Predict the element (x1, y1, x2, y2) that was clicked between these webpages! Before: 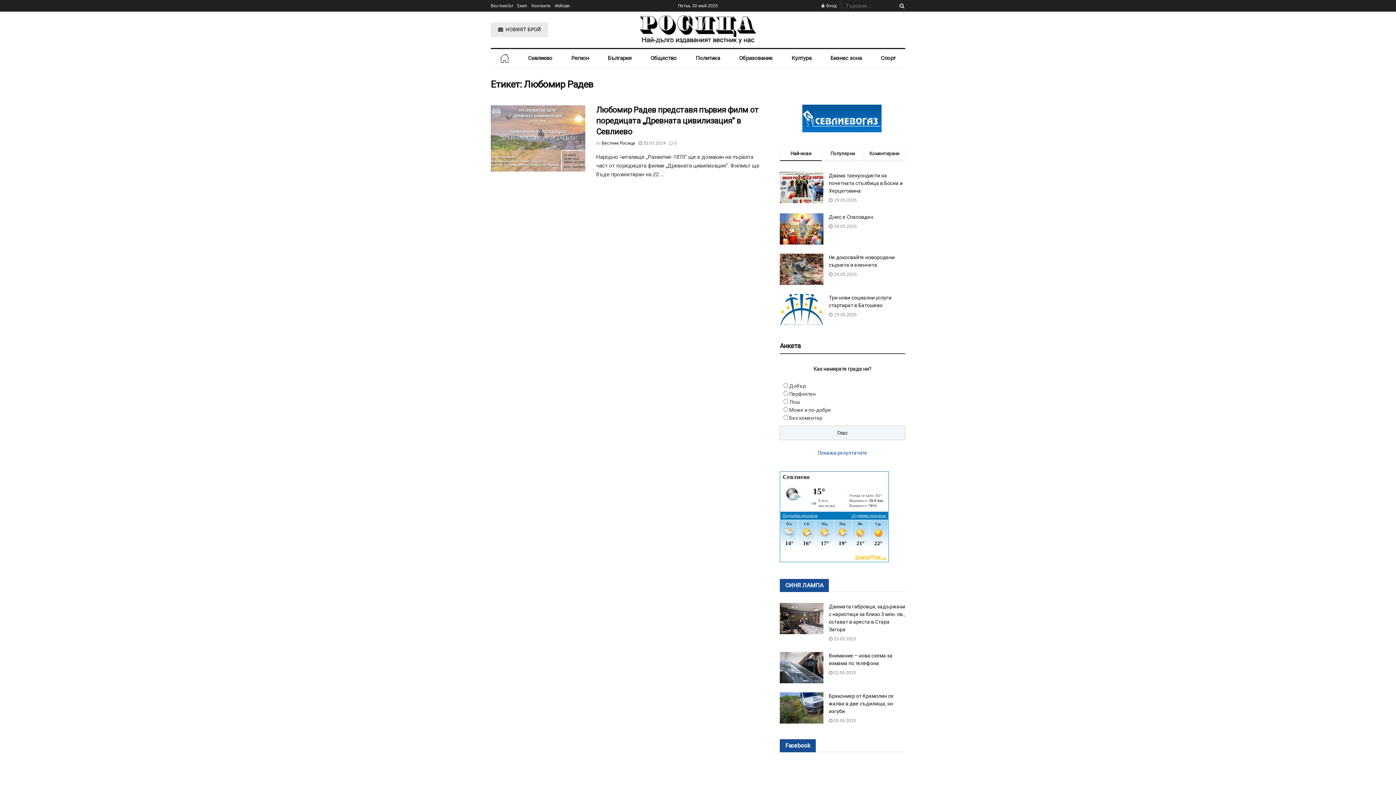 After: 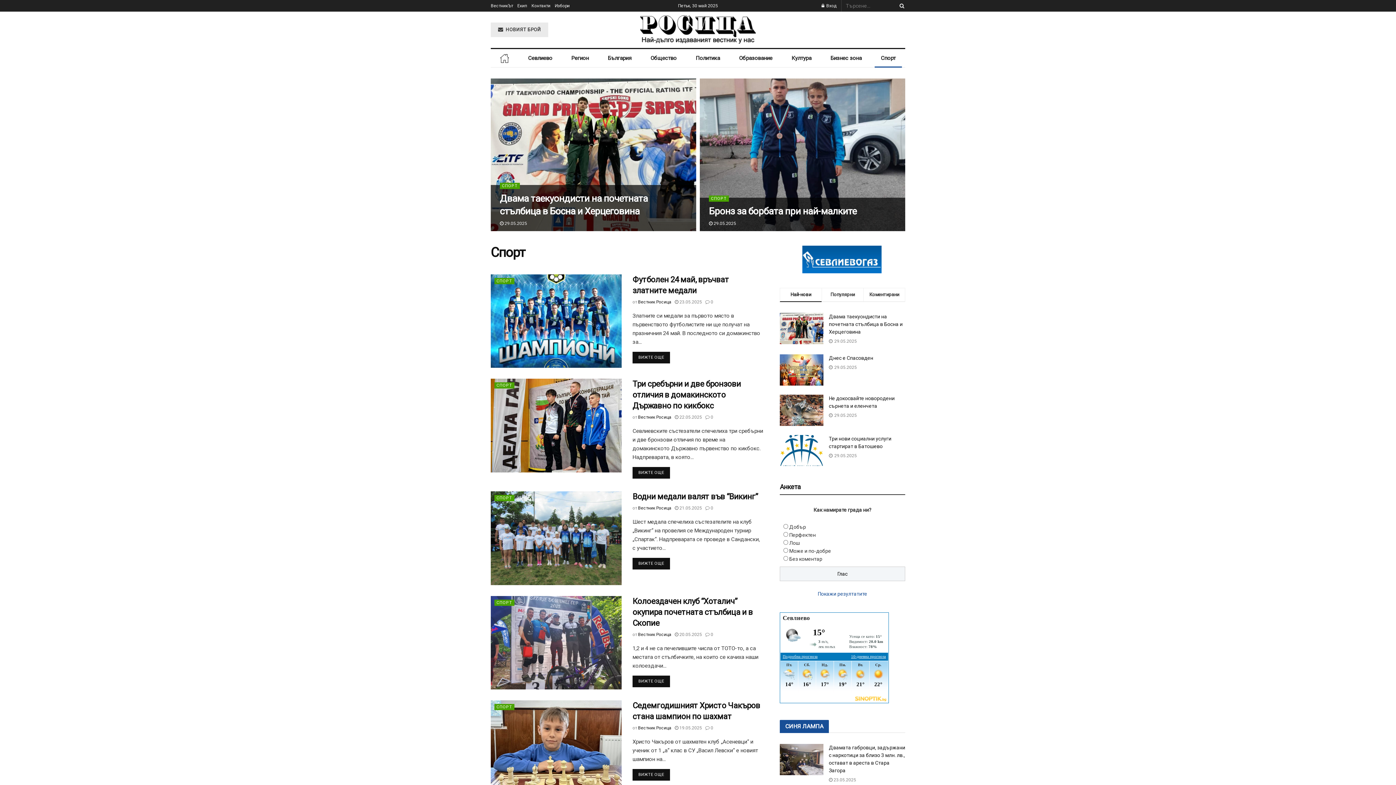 Action: label: Спорт bbox: (871, 49, 905, 67)